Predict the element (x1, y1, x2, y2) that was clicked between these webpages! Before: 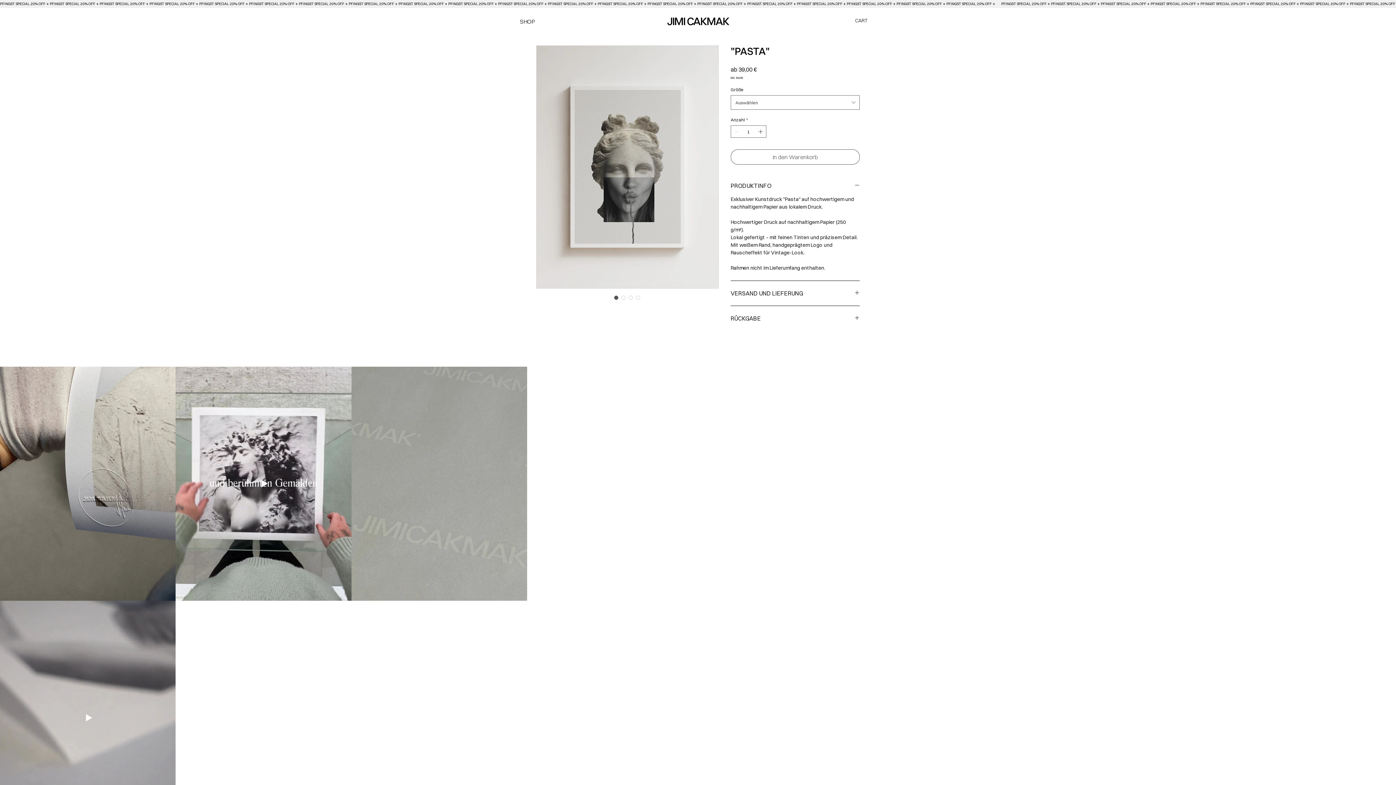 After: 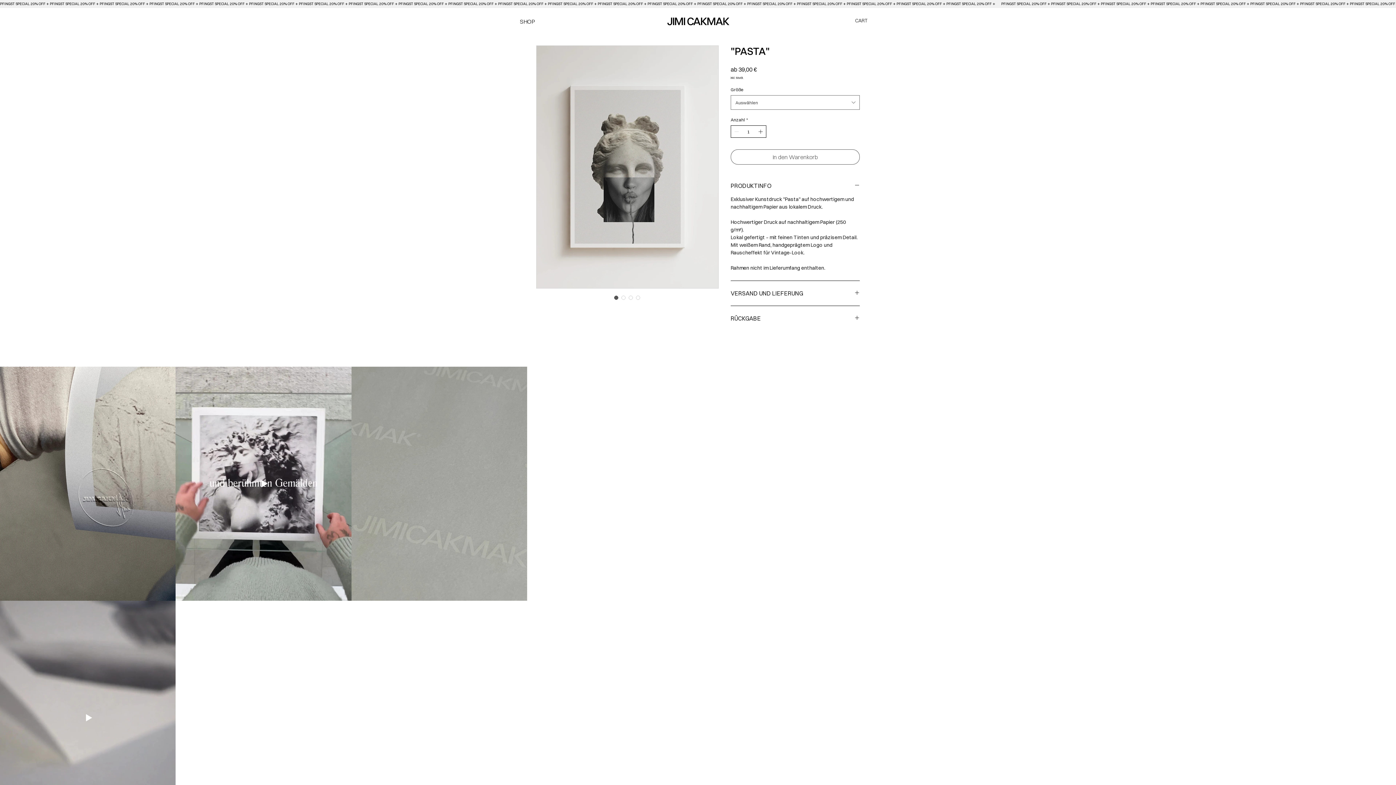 Action: label: Increment bbox: (757, 125, 765, 137)